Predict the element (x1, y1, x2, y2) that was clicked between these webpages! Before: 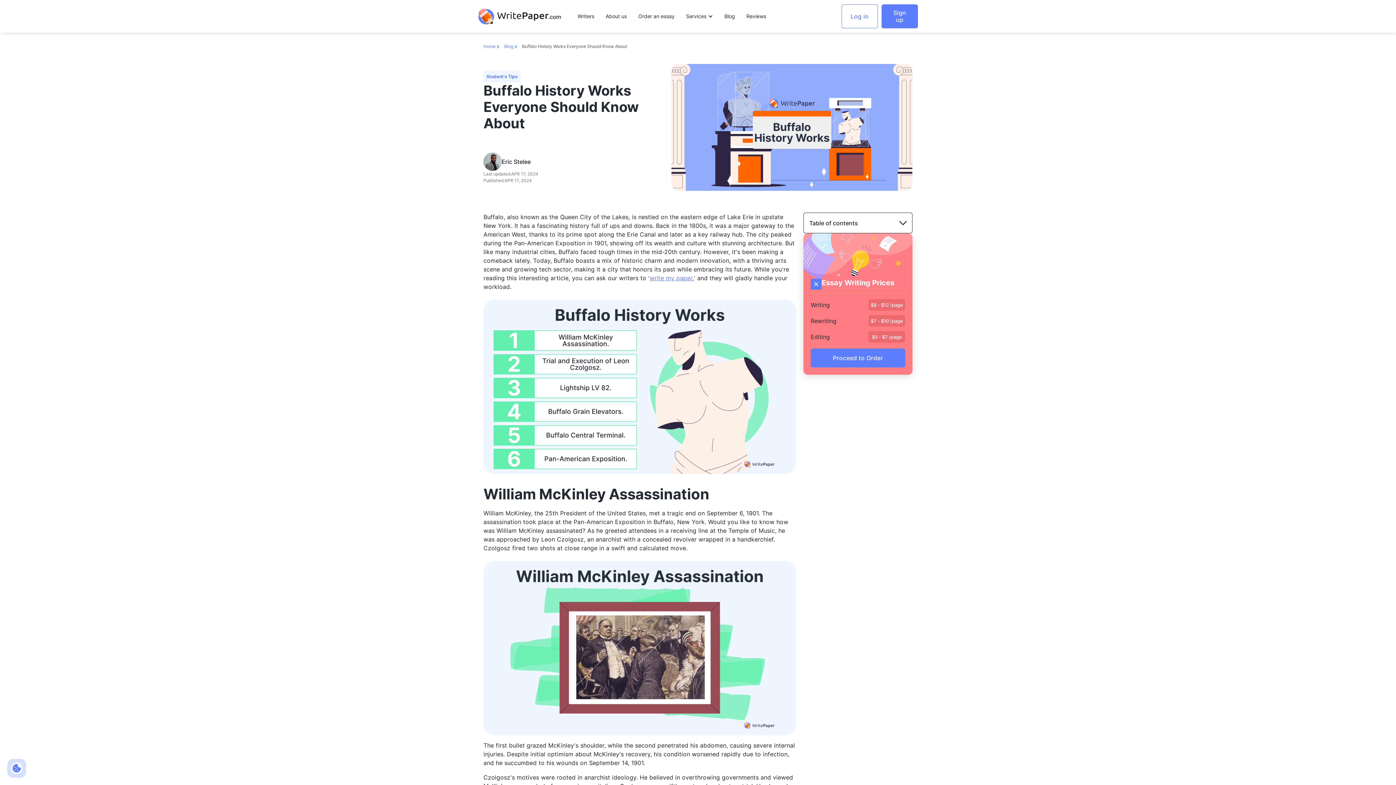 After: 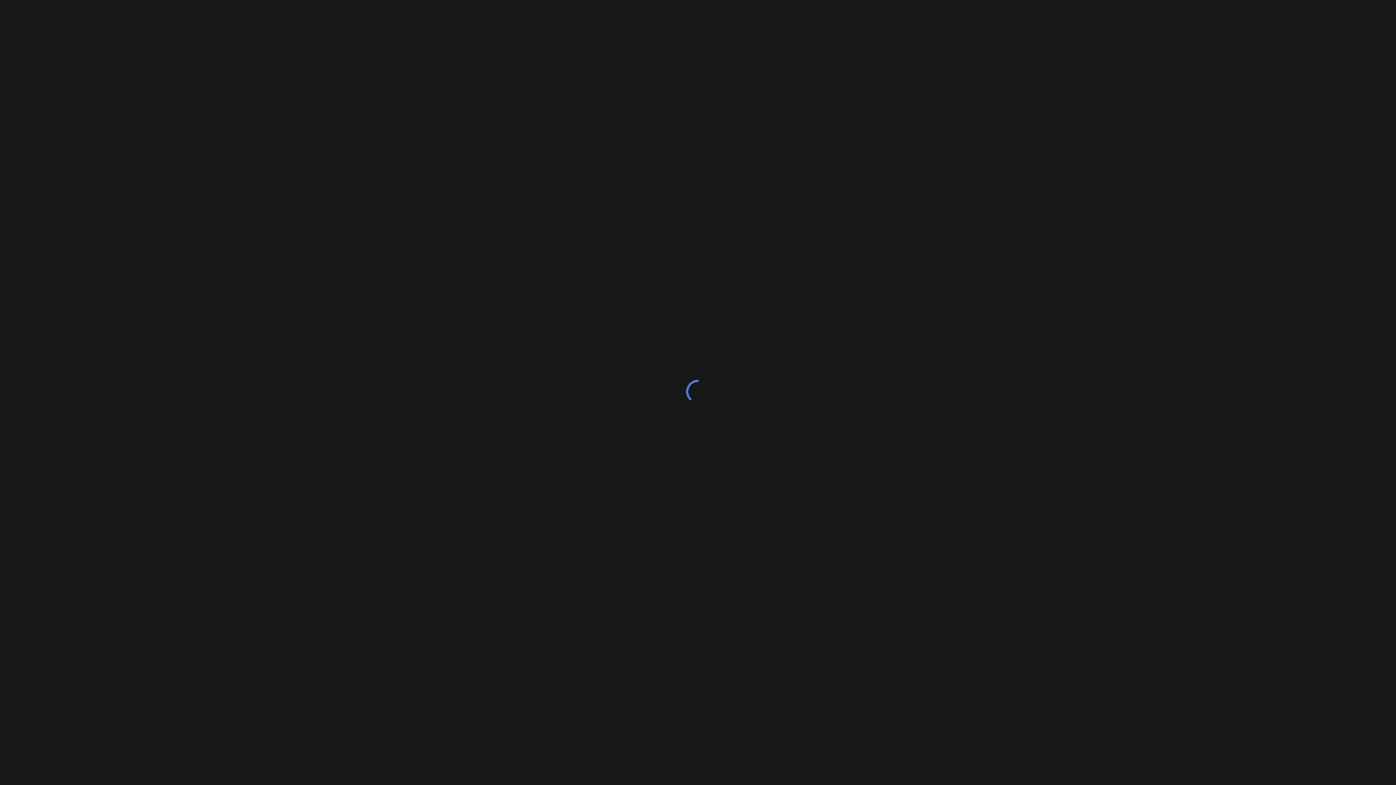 Action: label: Log in bbox: (841, 4, 878, 28)